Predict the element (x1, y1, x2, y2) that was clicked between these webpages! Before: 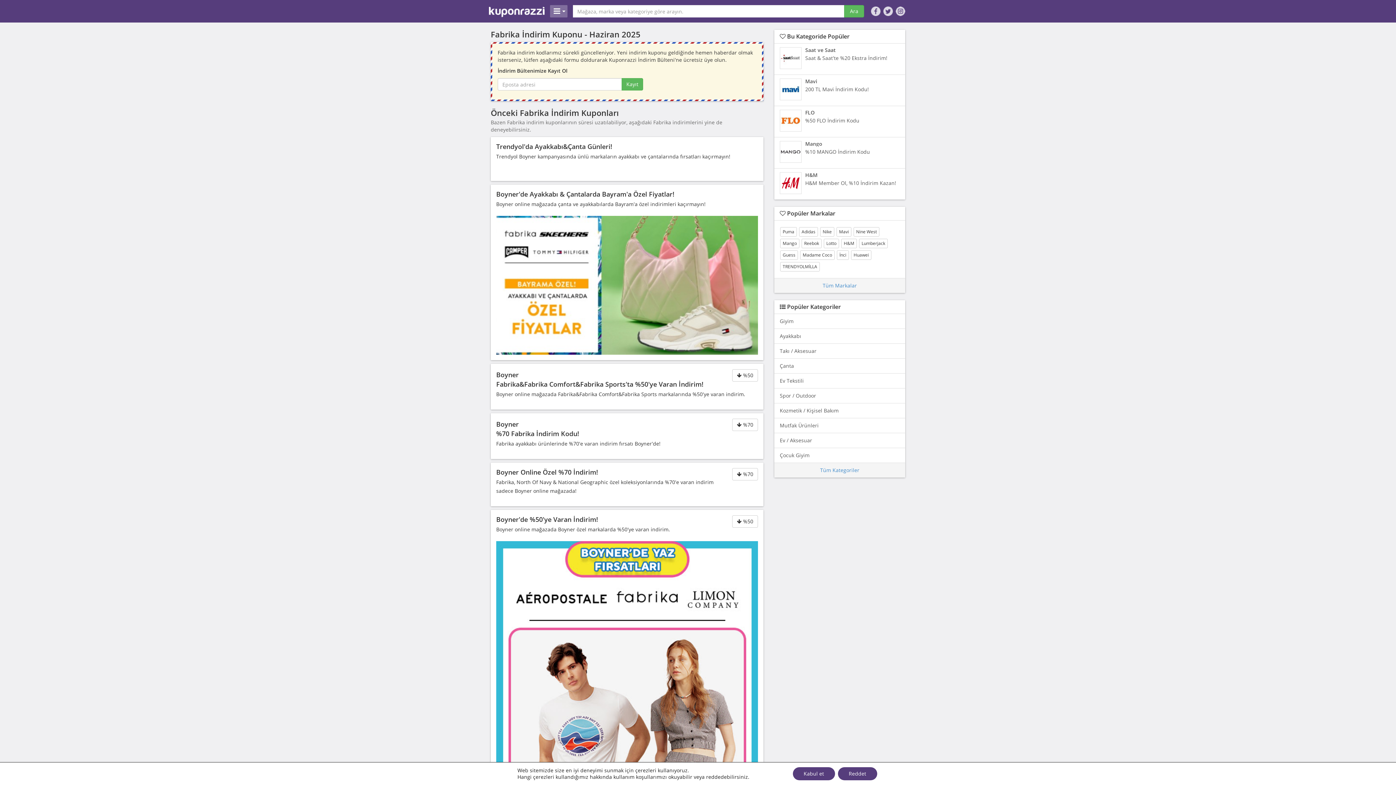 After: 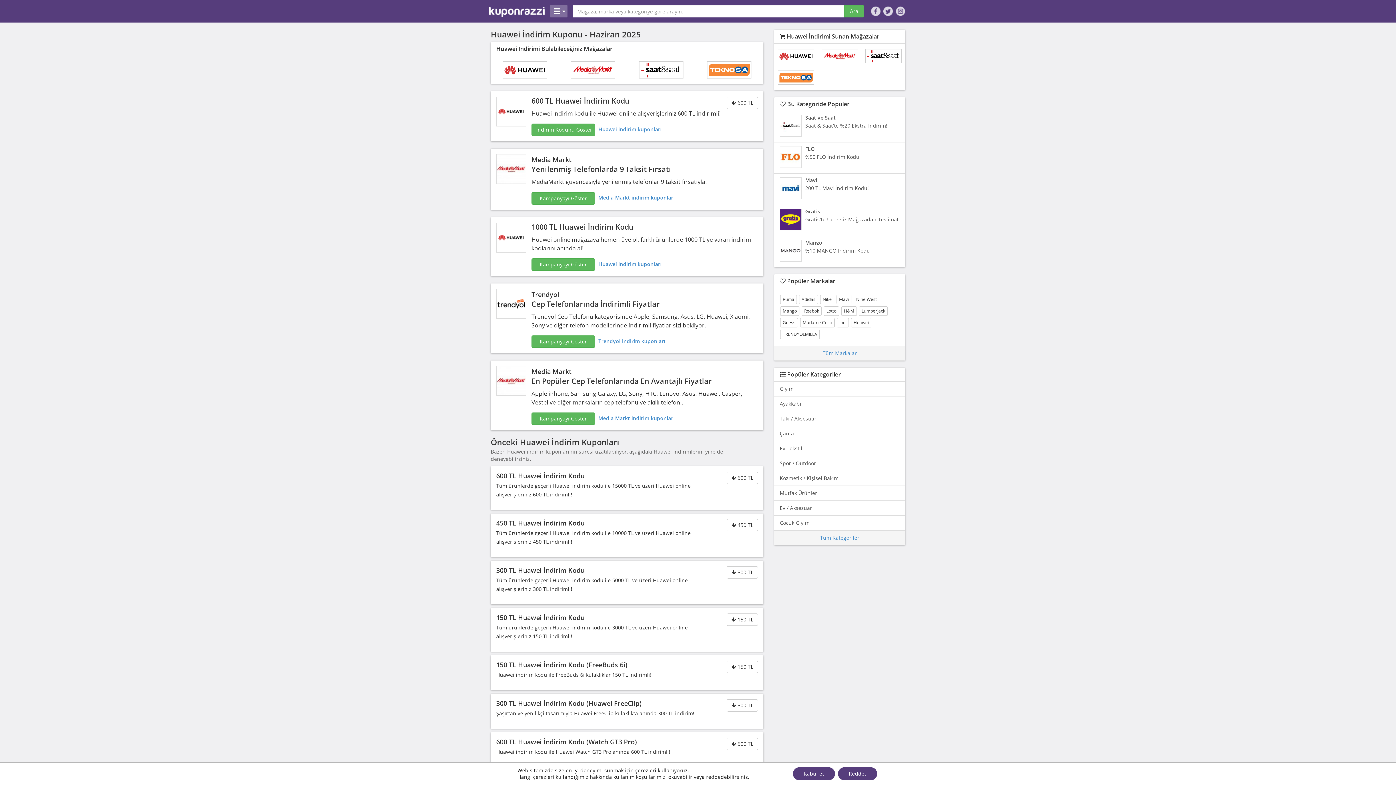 Action: label: Huawei bbox: (851, 250, 871, 260)